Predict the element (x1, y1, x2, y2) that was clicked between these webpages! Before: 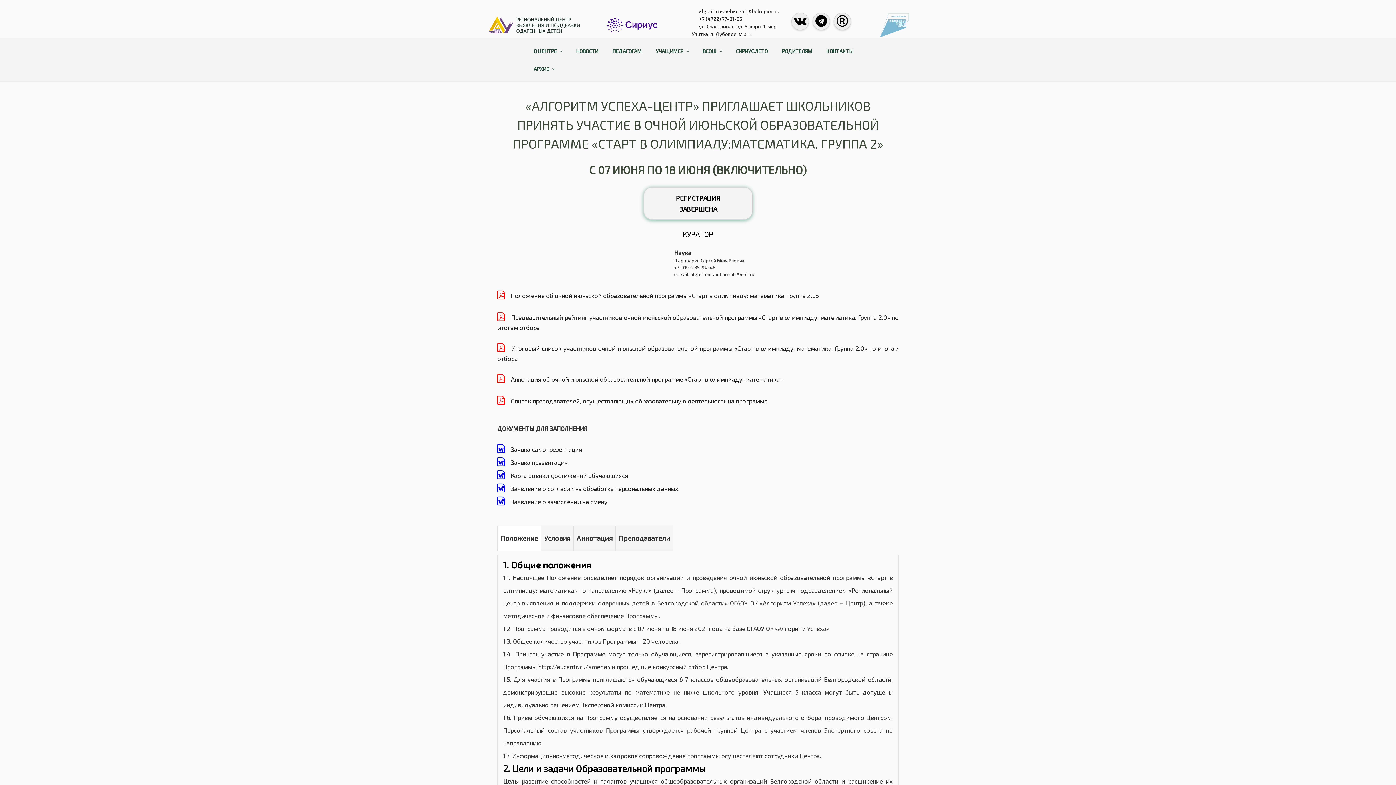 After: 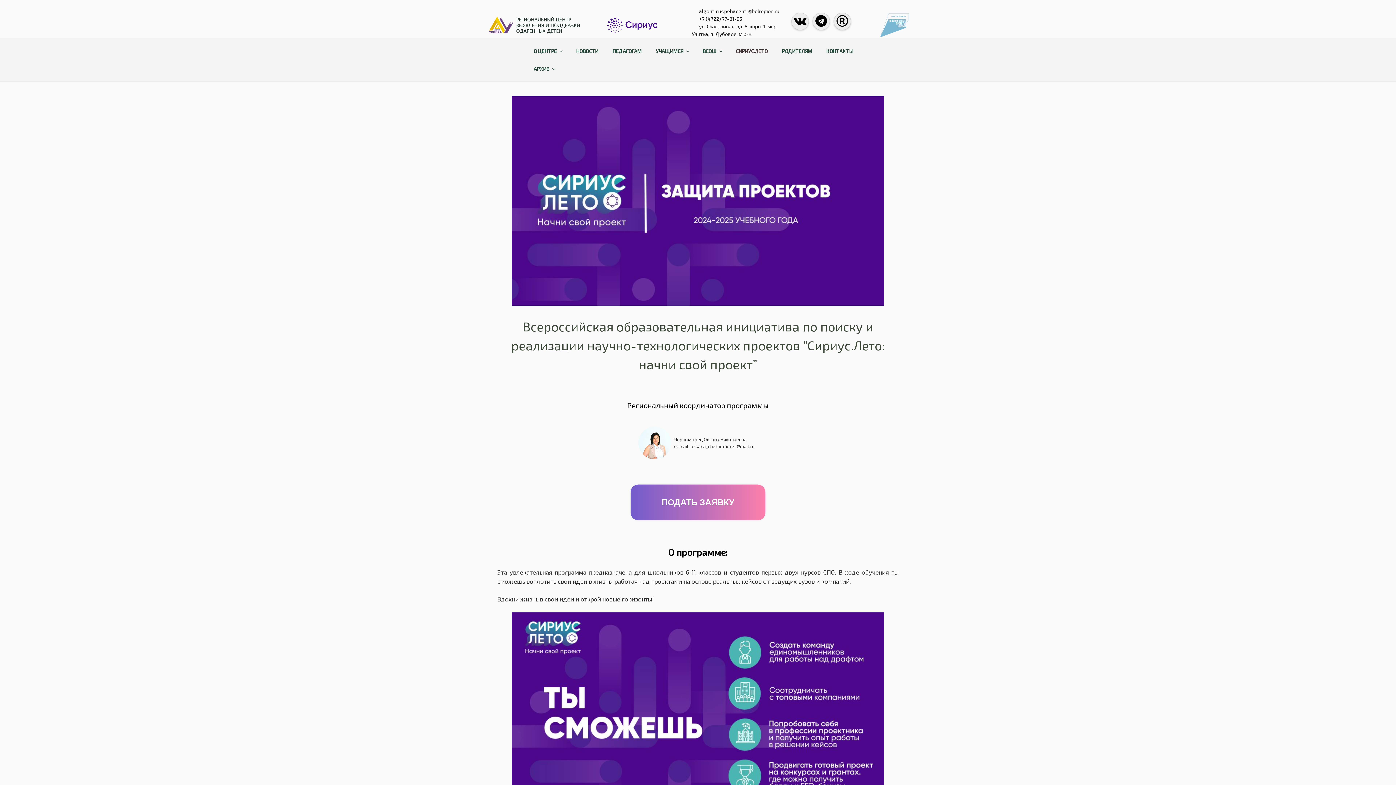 Action: label: СИРИУС.ЛЕТО bbox: (729, 42, 774, 59)